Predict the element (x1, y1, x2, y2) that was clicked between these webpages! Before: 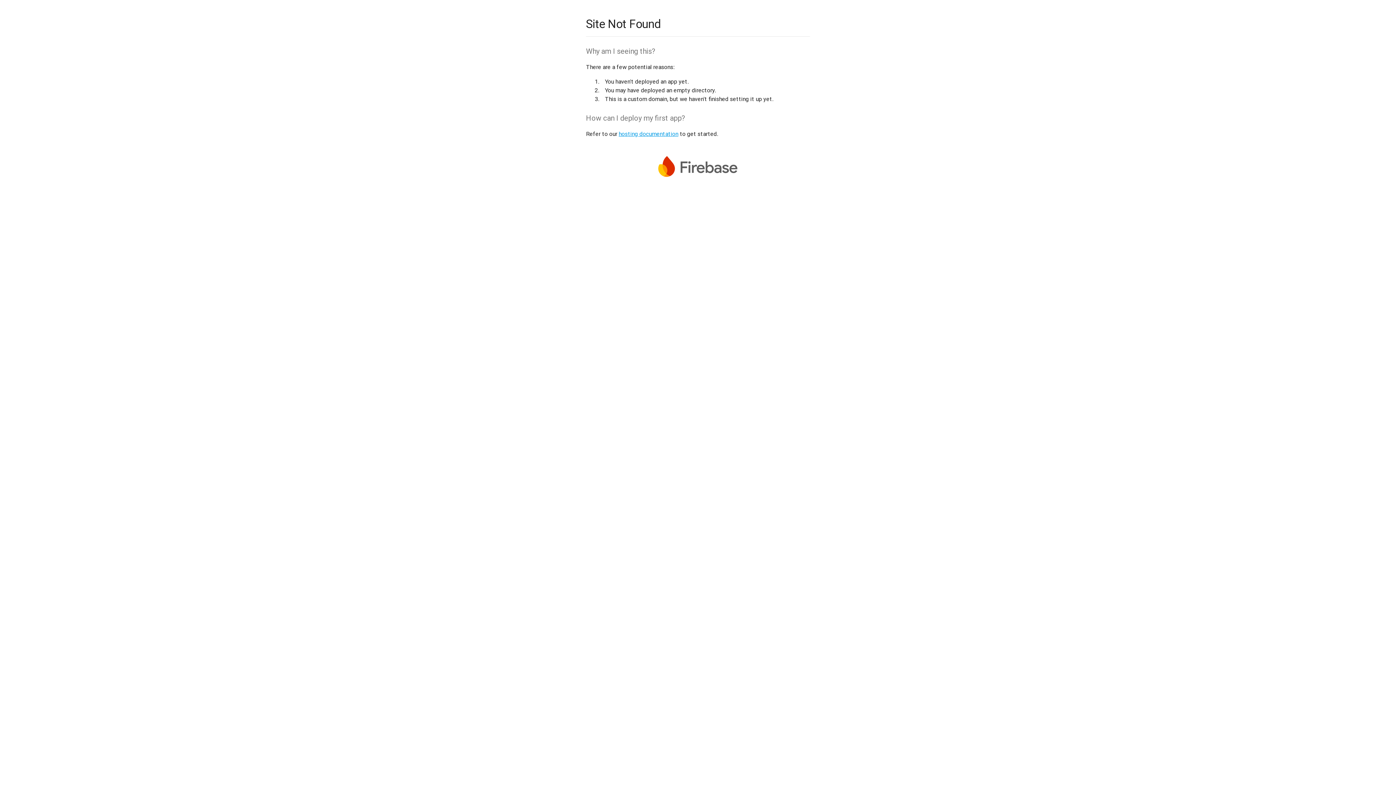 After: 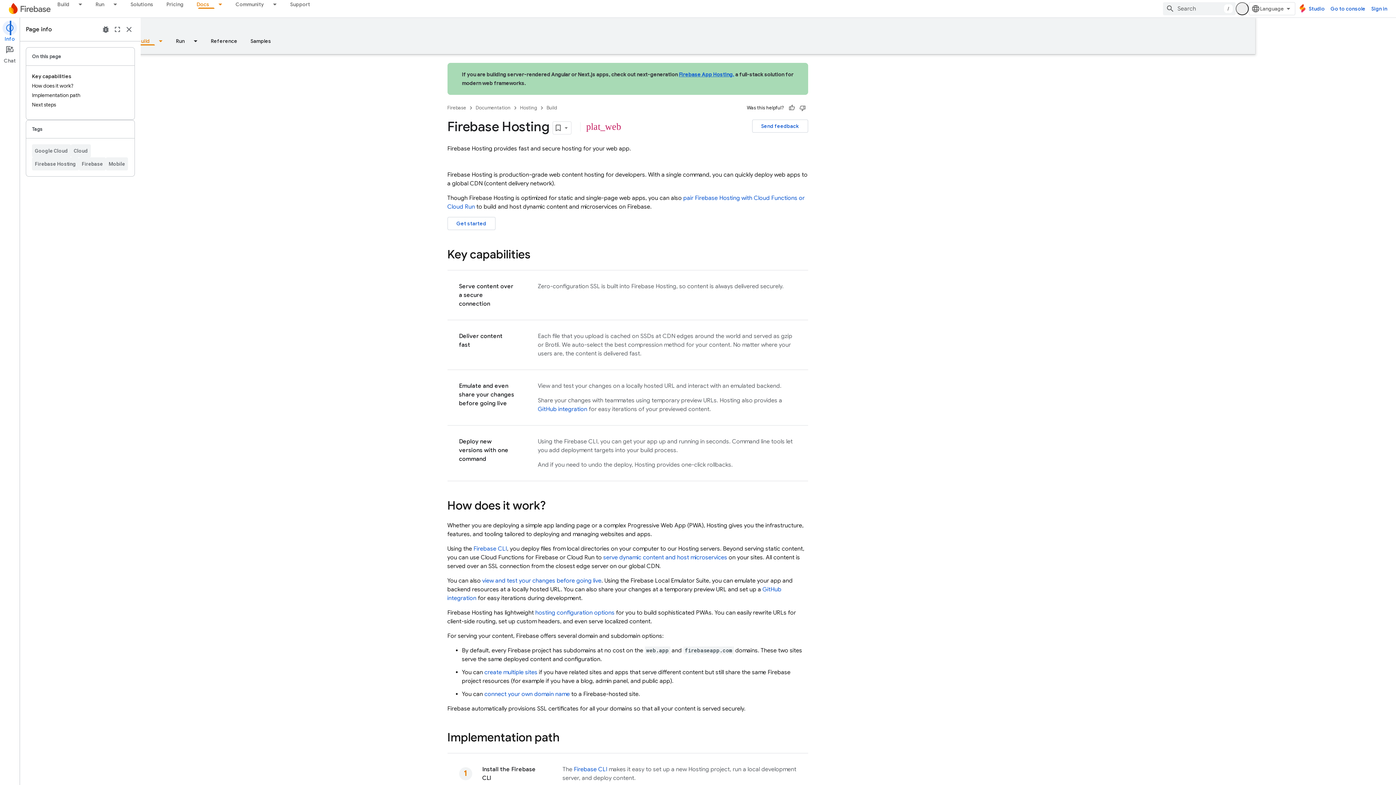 Action: bbox: (618, 130, 678, 137) label: hosting documentation